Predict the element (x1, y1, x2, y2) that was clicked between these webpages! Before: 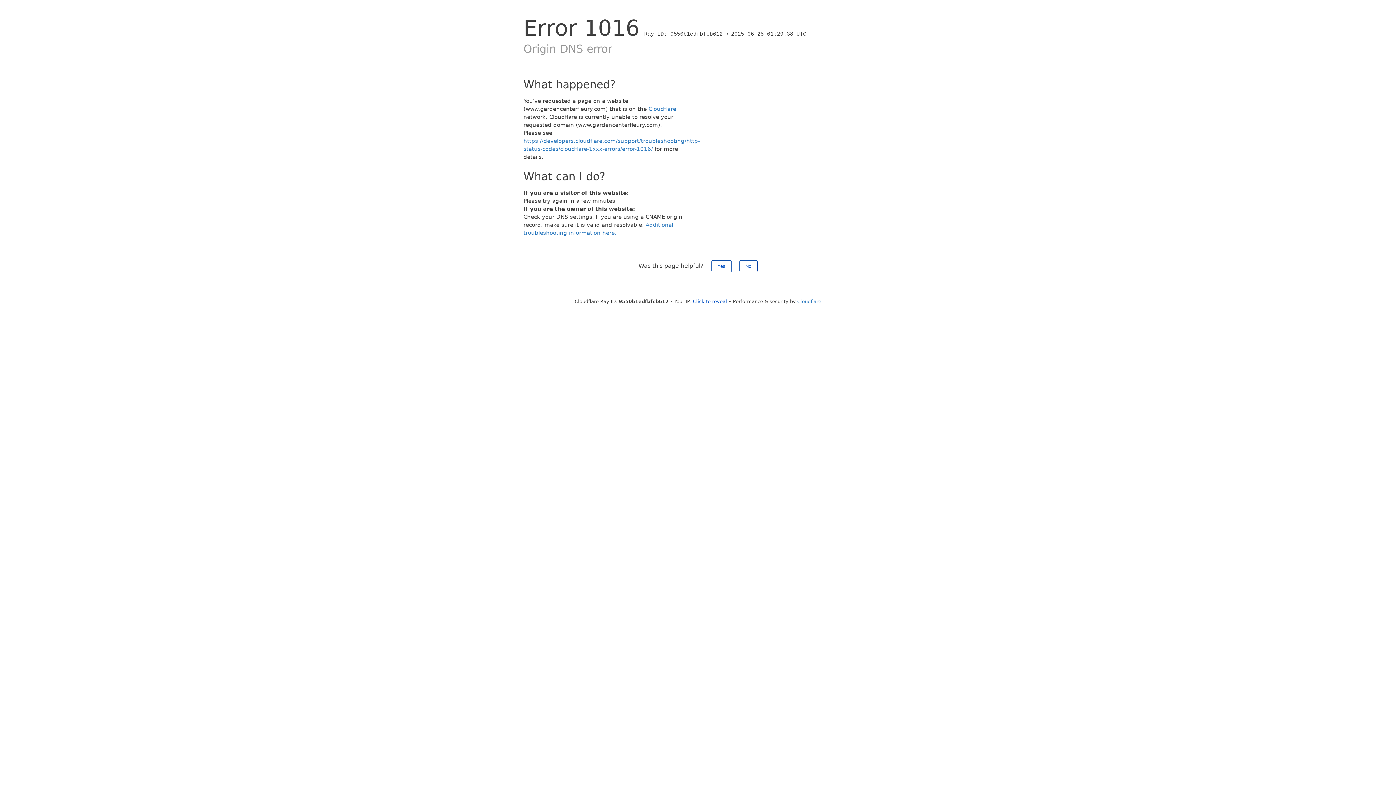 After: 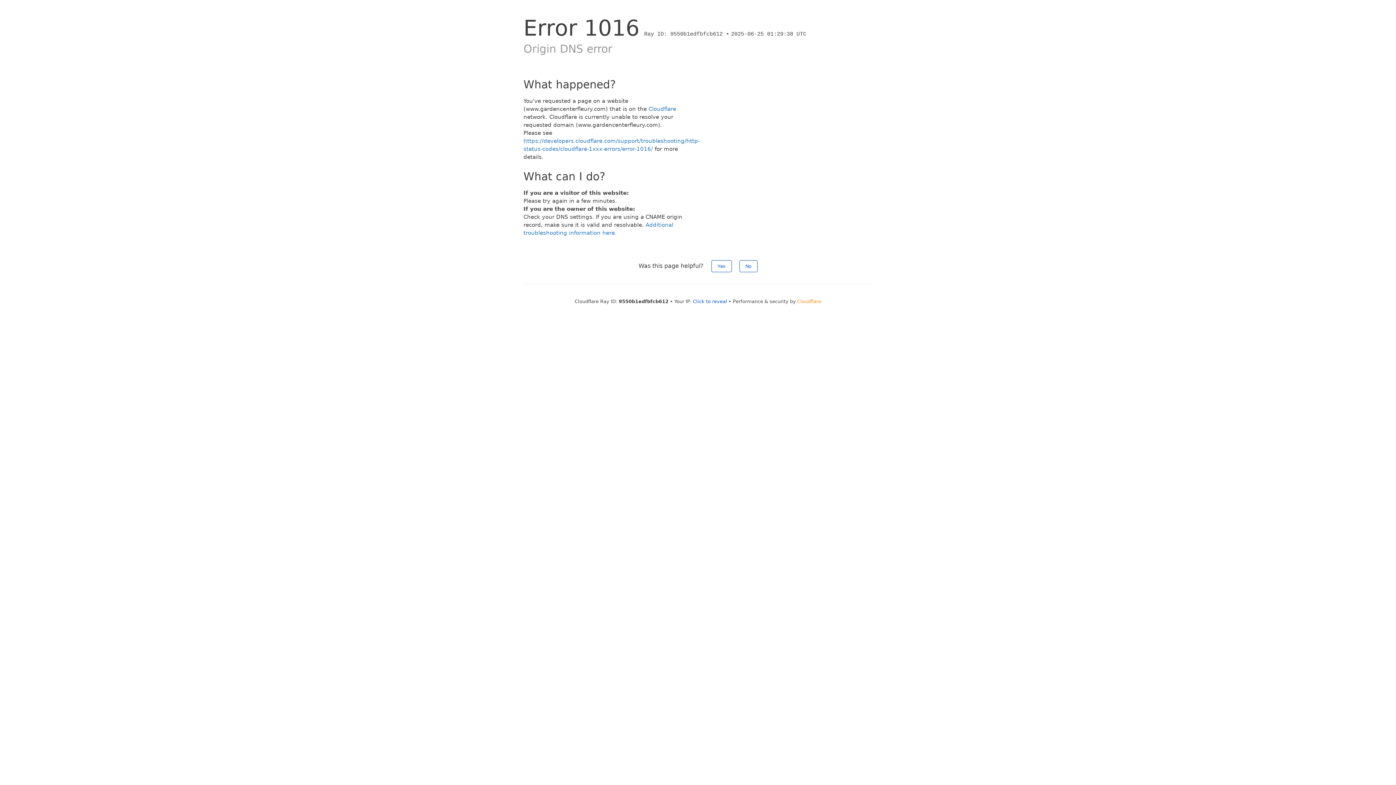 Action: label: Cloudflare bbox: (797, 298, 821, 304)